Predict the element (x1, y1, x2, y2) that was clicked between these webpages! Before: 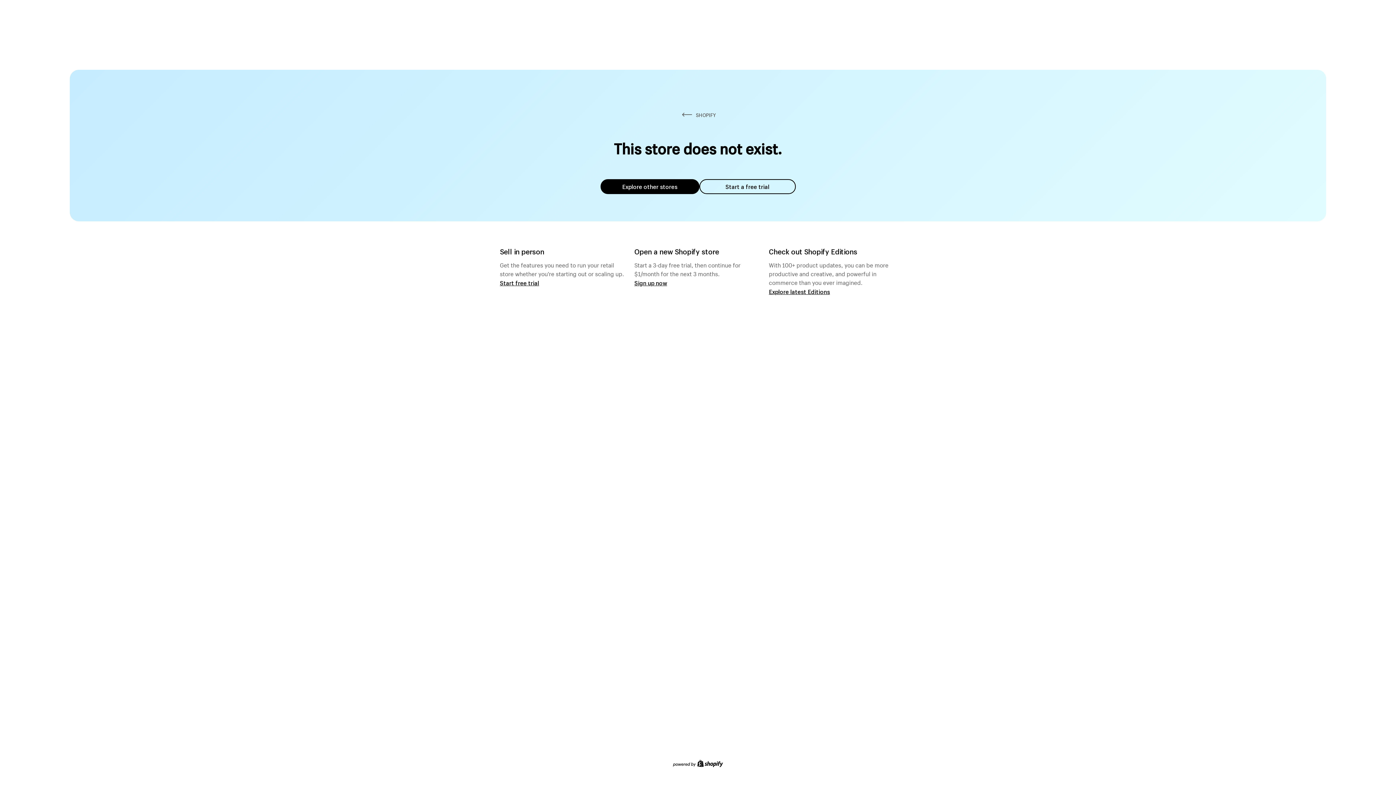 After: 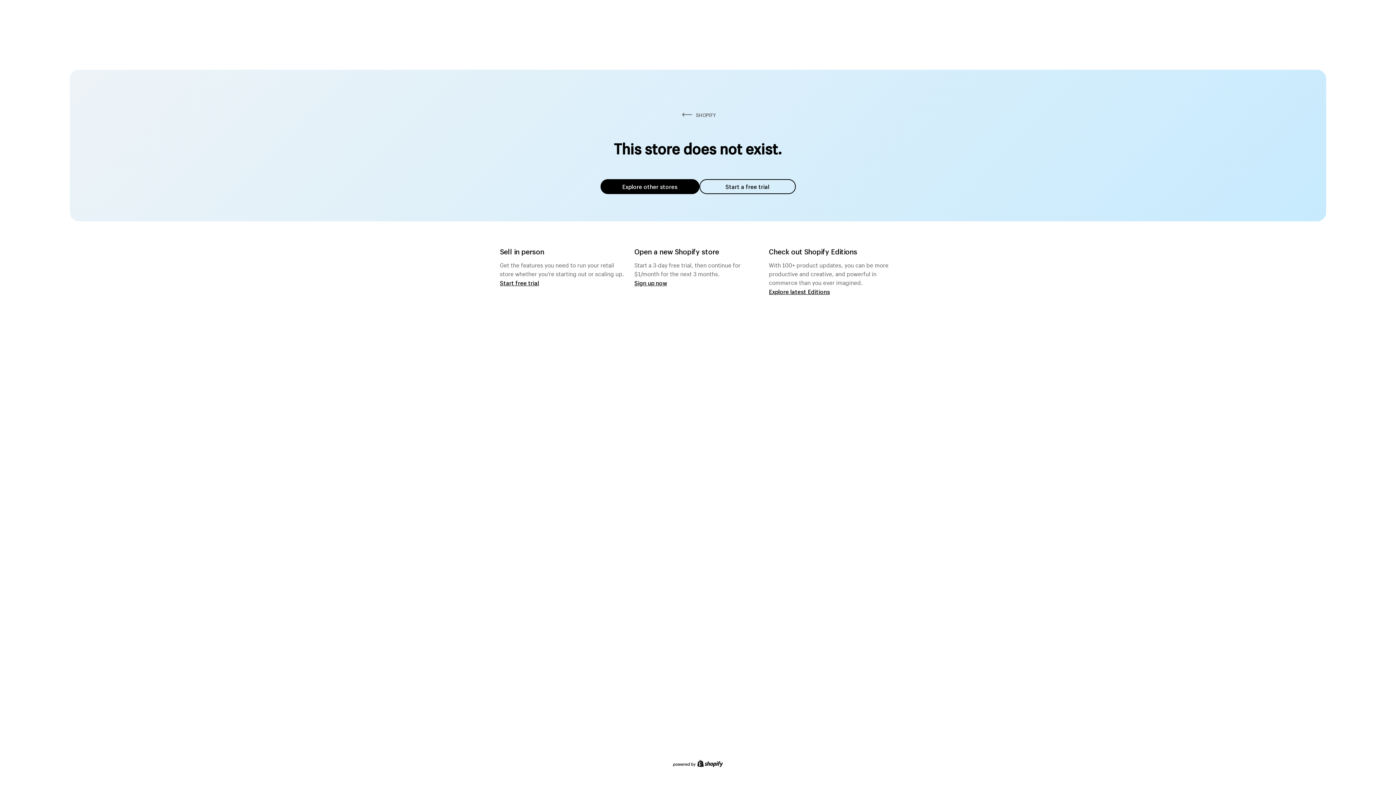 Action: label: Explore other stores bbox: (600, 179, 699, 194)